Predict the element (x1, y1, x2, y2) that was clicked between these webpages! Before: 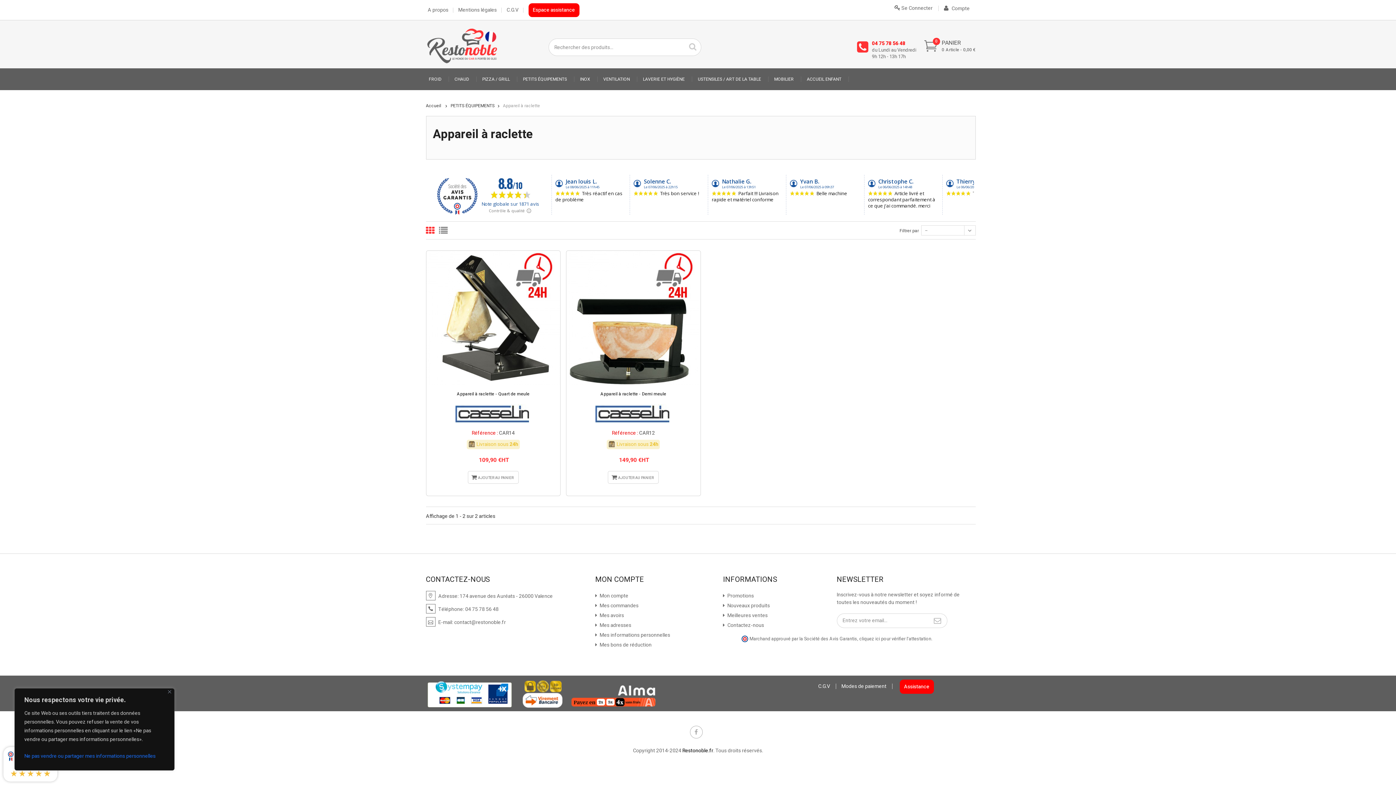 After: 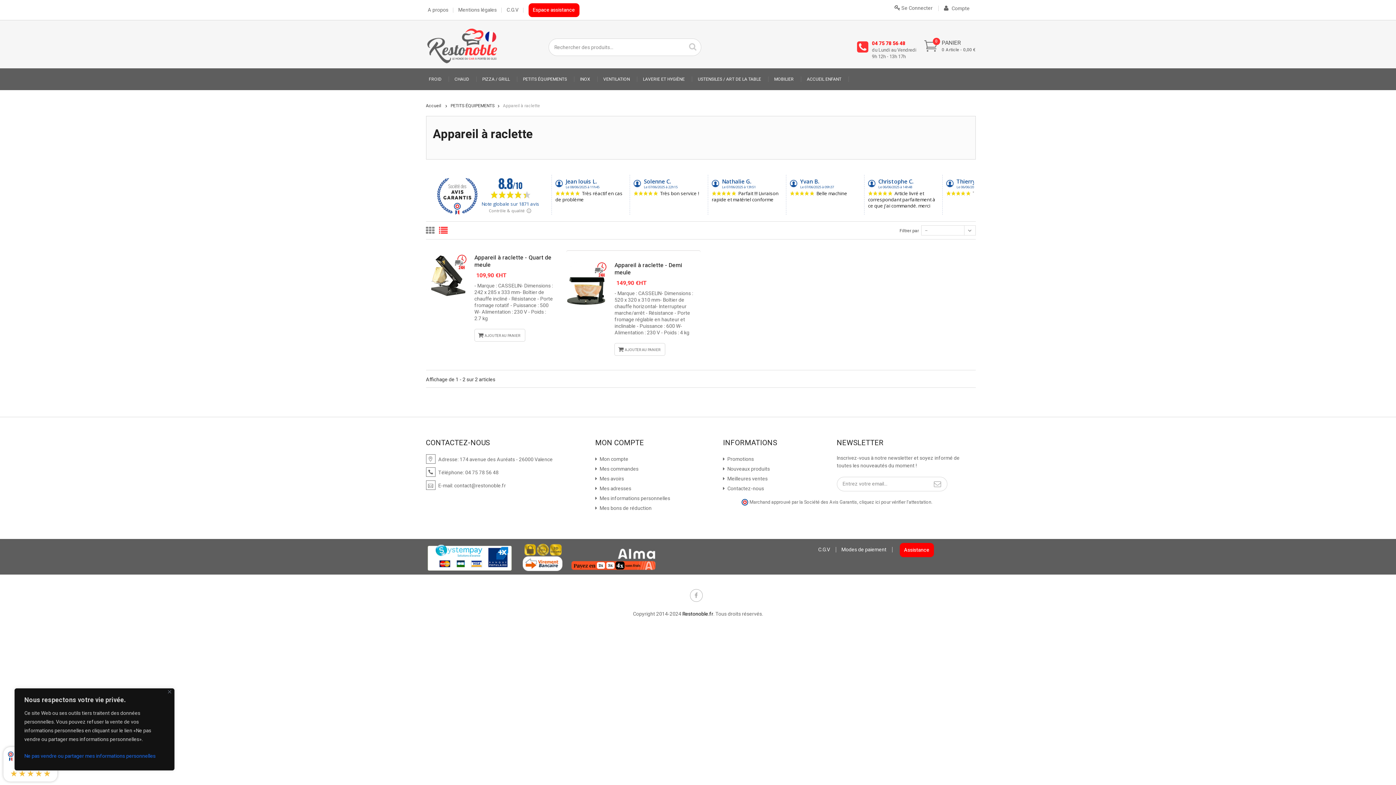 Action: bbox: (439, 226, 447, 235)